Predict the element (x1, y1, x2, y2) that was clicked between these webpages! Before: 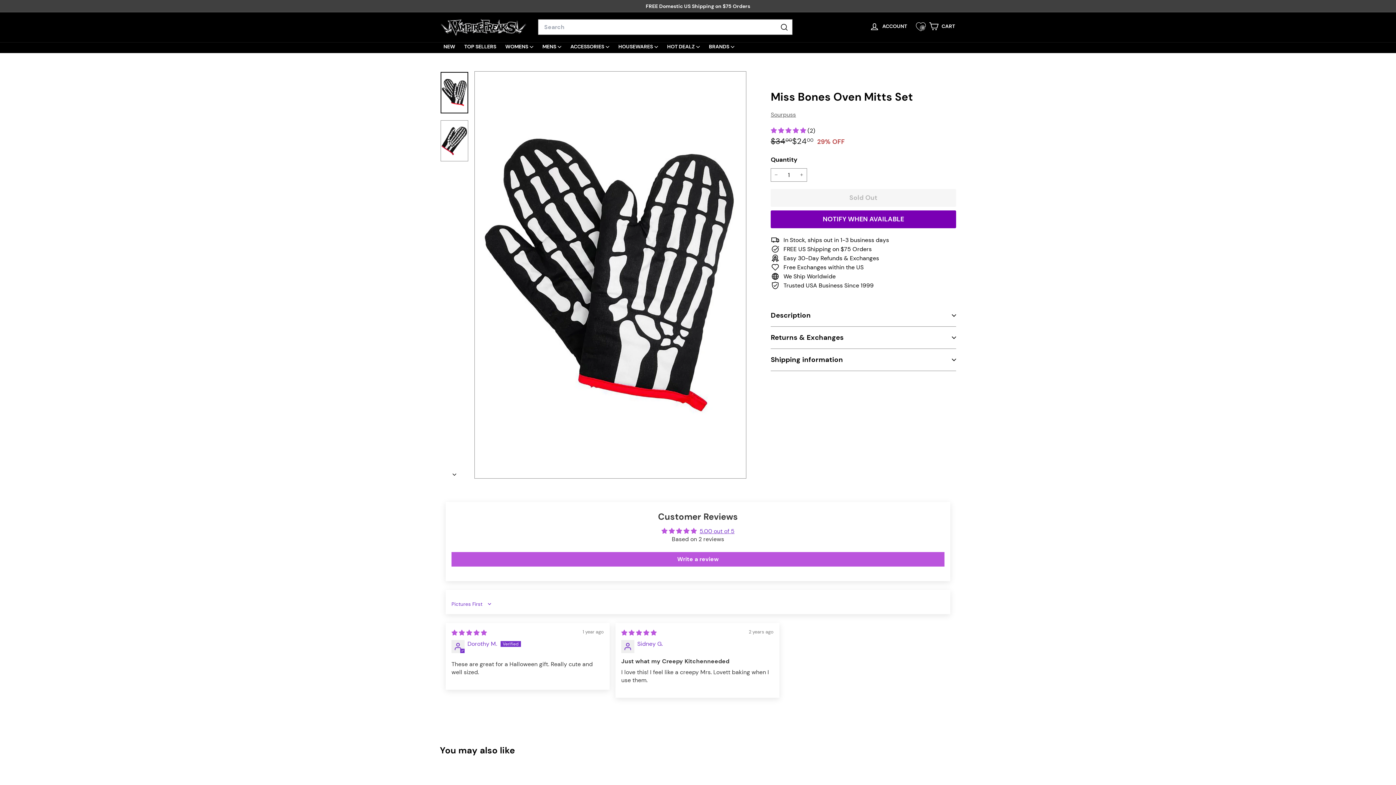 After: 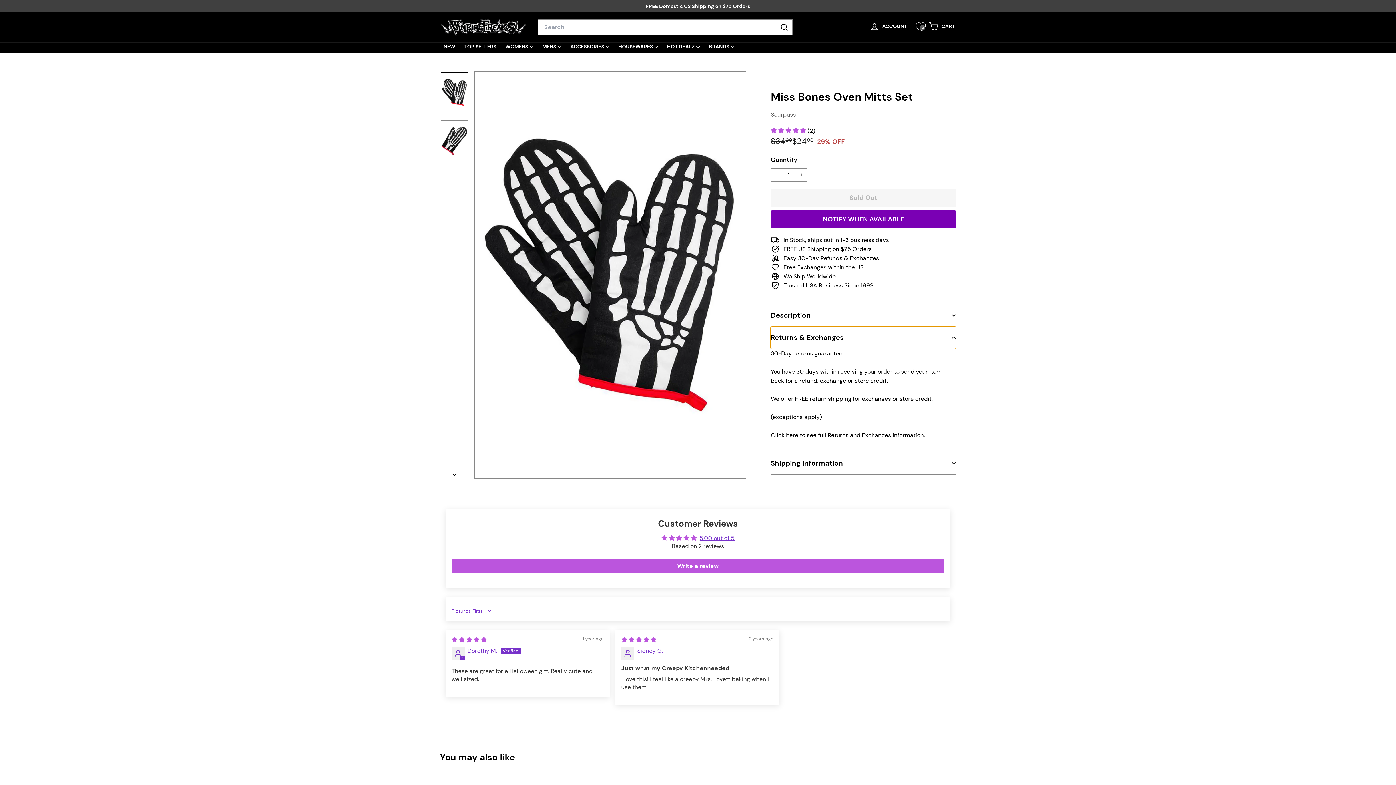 Action: label: Returns & Exchanges bbox: (770, 326, 956, 348)